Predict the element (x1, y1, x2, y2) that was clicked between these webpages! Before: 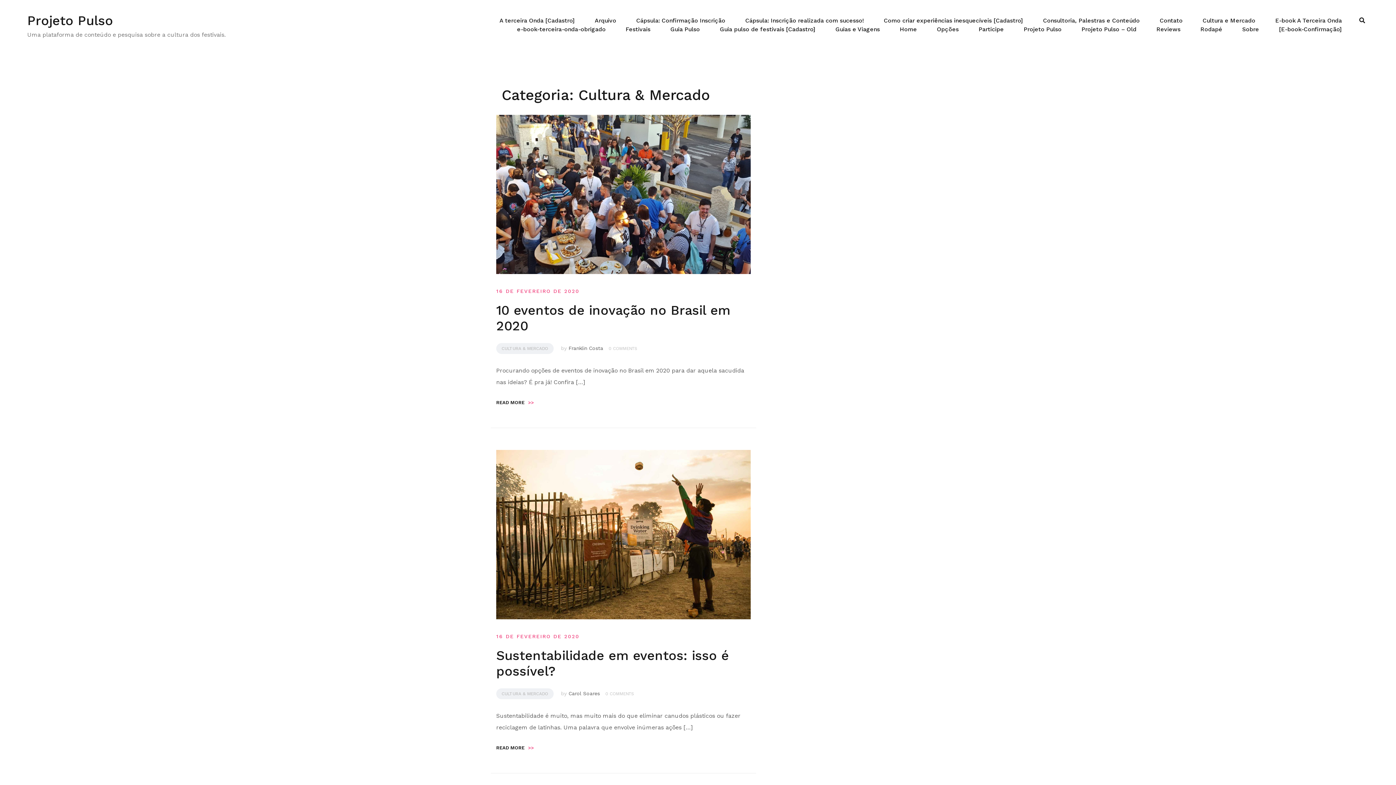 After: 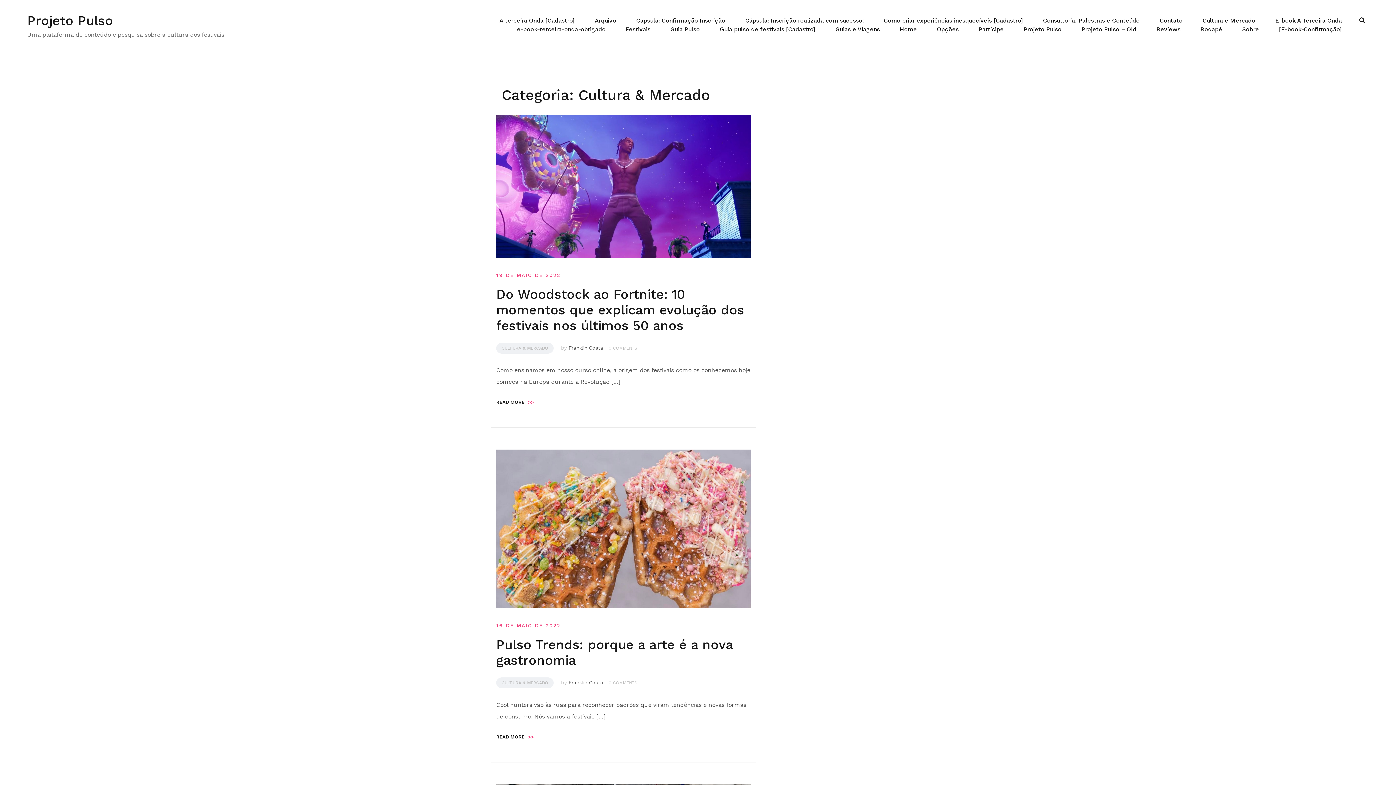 Action: label: CULTURA & MERCADO bbox: (496, 688, 553, 699)